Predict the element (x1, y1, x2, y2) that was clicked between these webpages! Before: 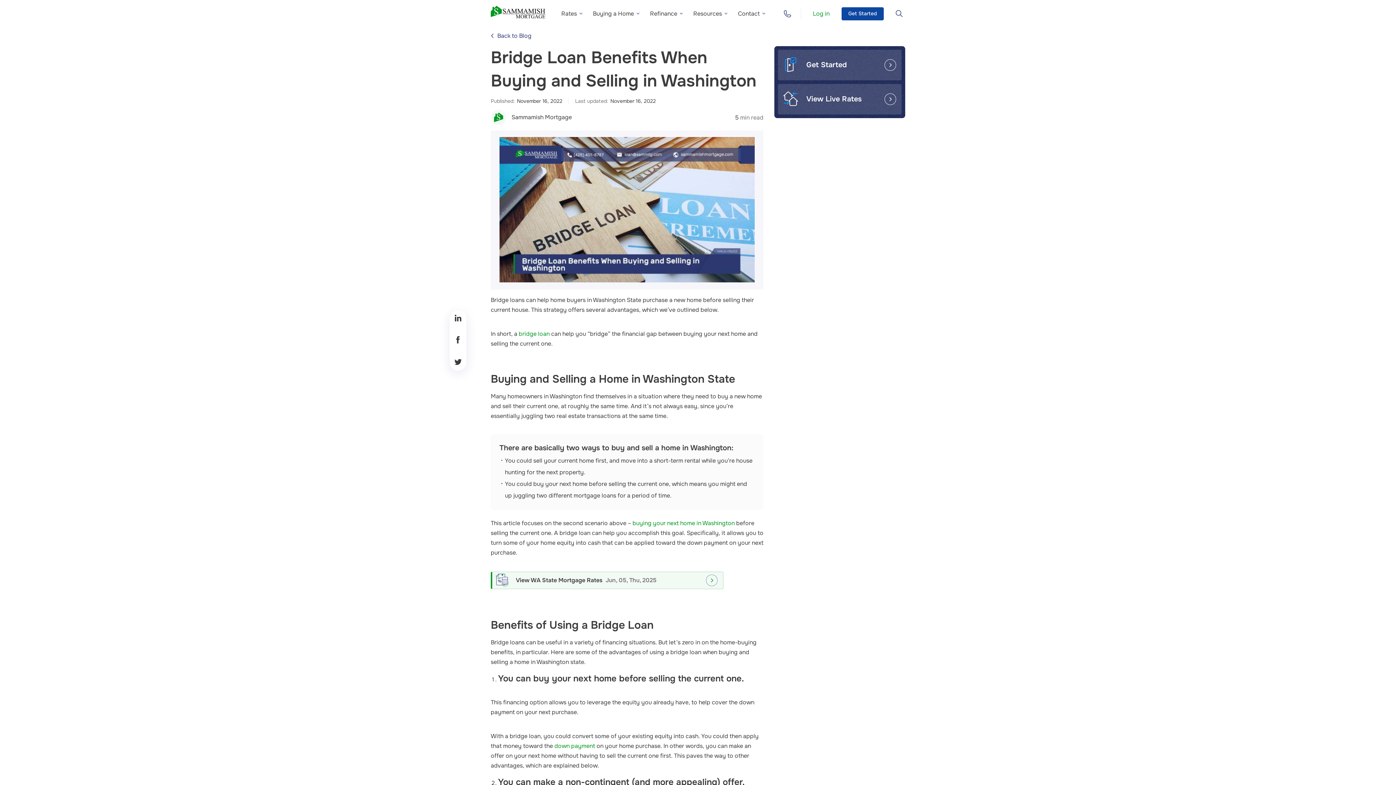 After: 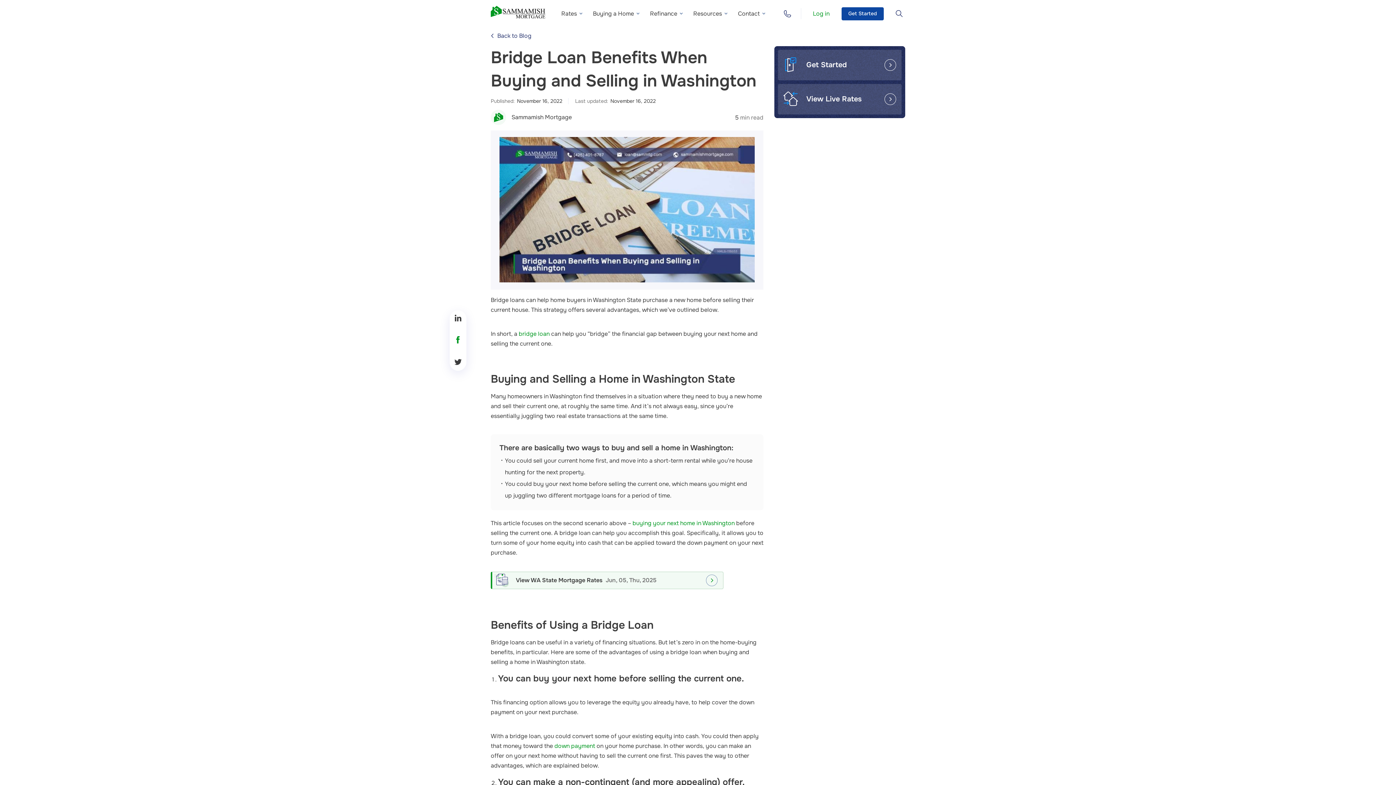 Action: bbox: (449, 332, 466, 349)